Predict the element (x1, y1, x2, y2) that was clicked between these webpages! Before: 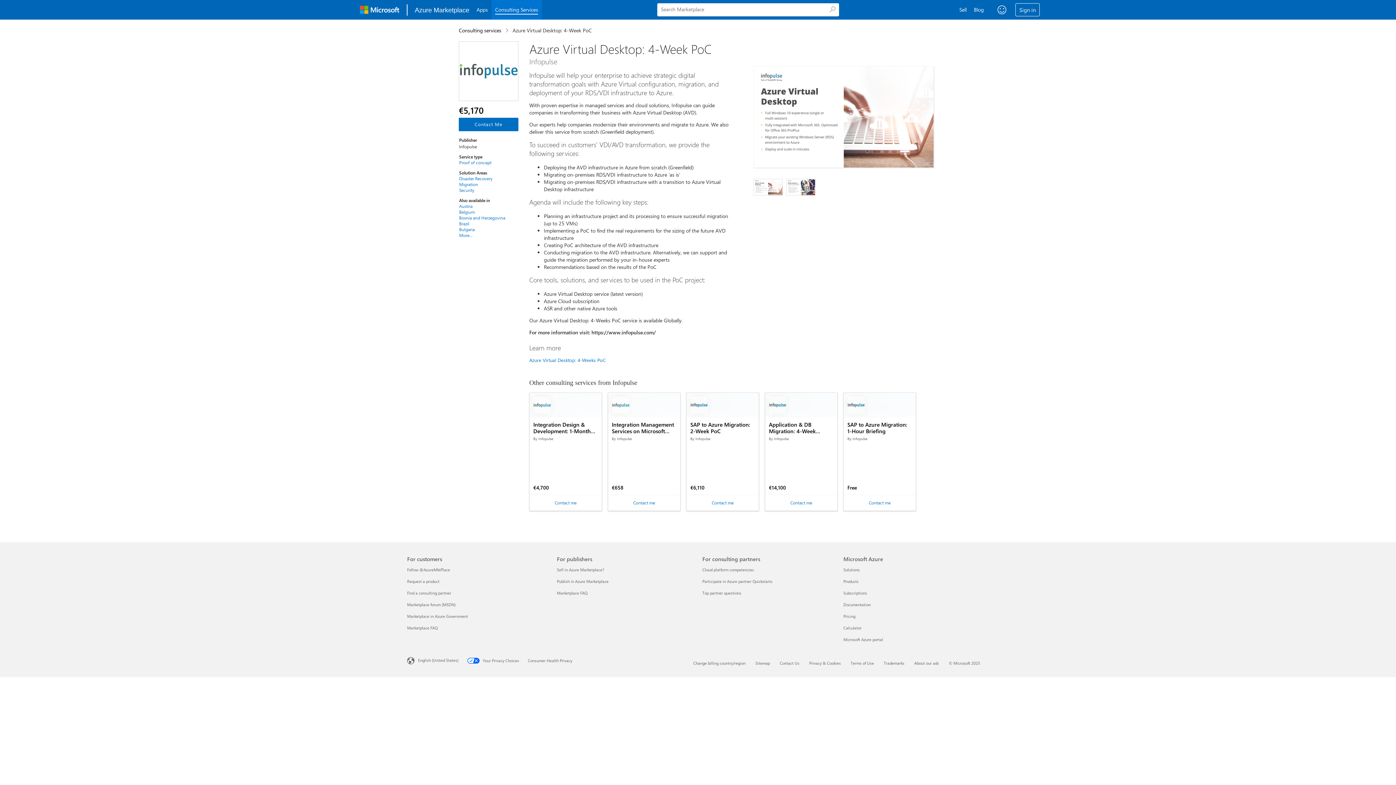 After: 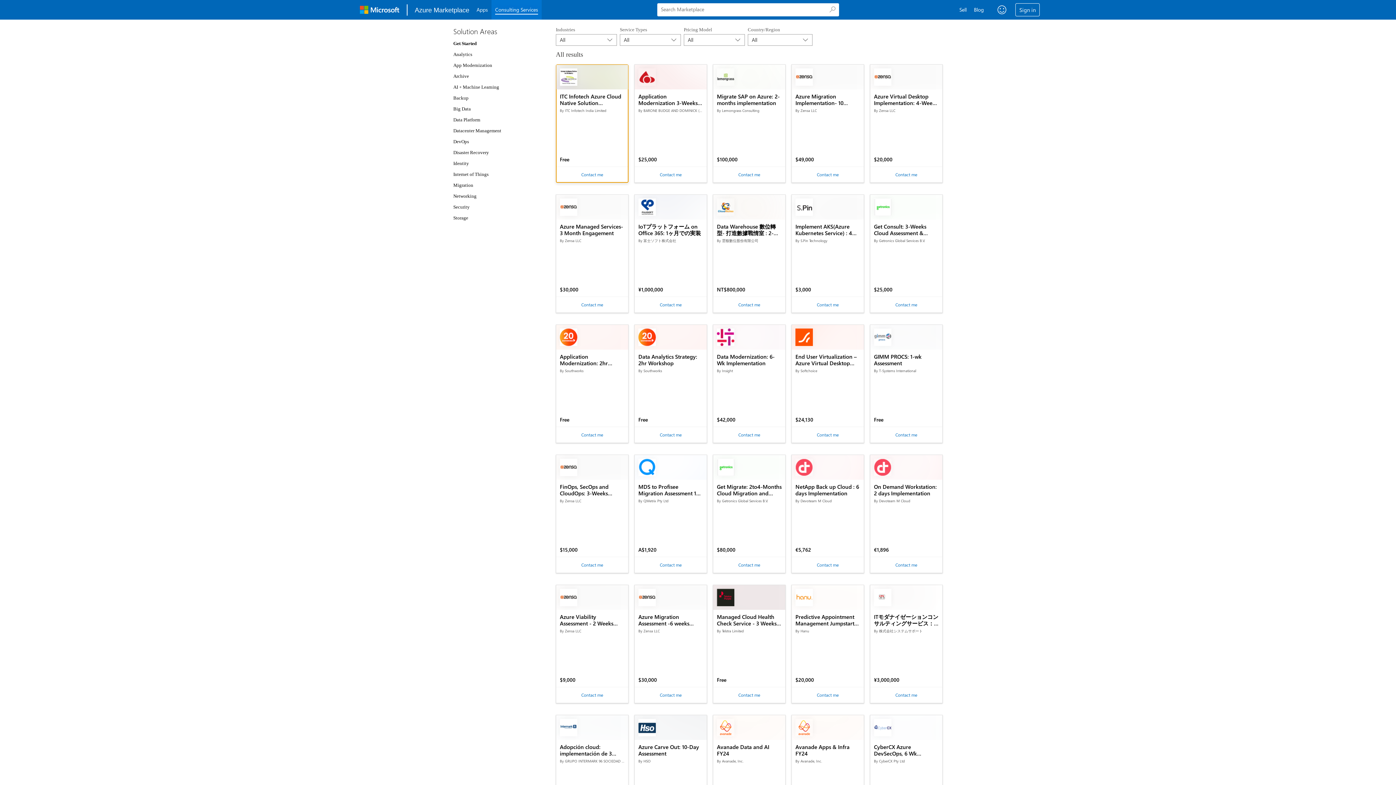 Action: bbox: (458, 26, 505, 33) label: Consulting services